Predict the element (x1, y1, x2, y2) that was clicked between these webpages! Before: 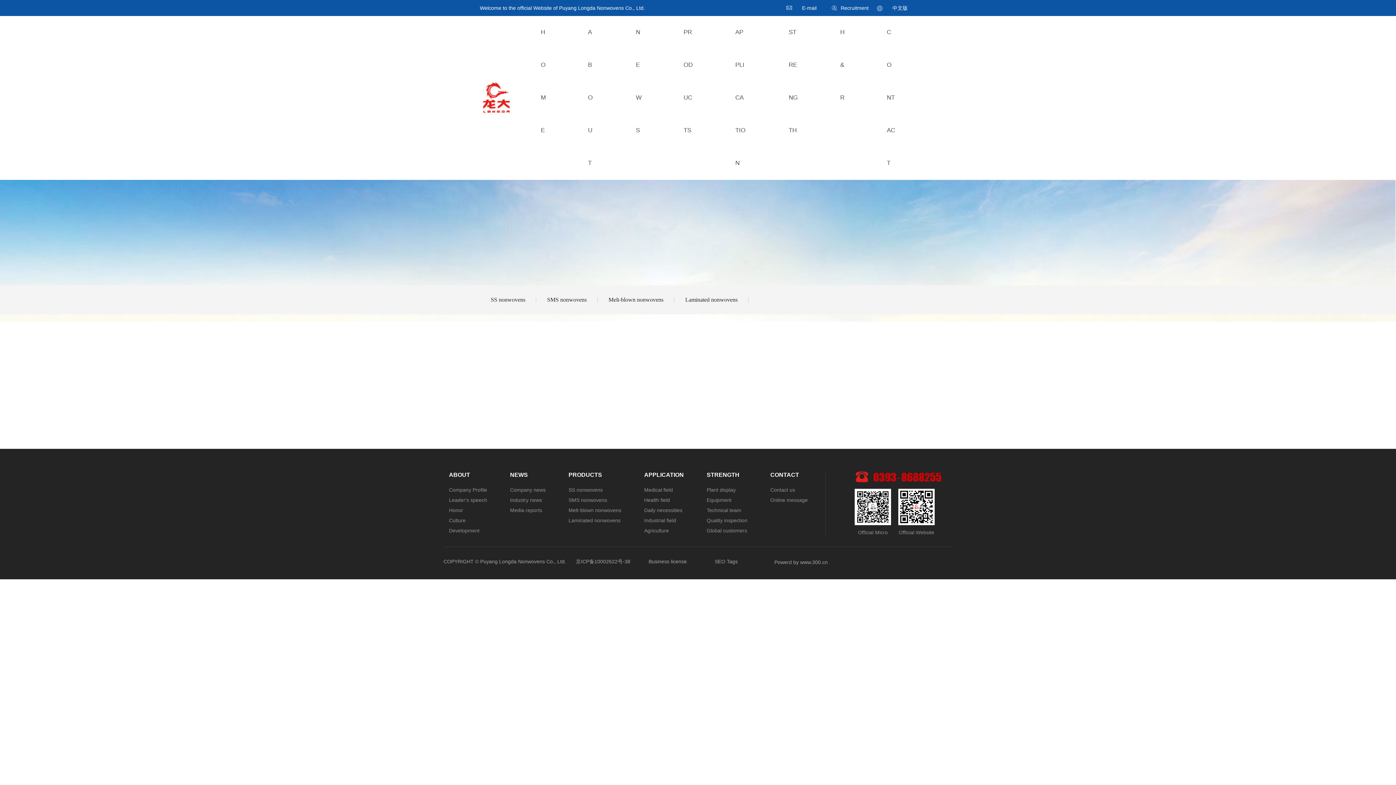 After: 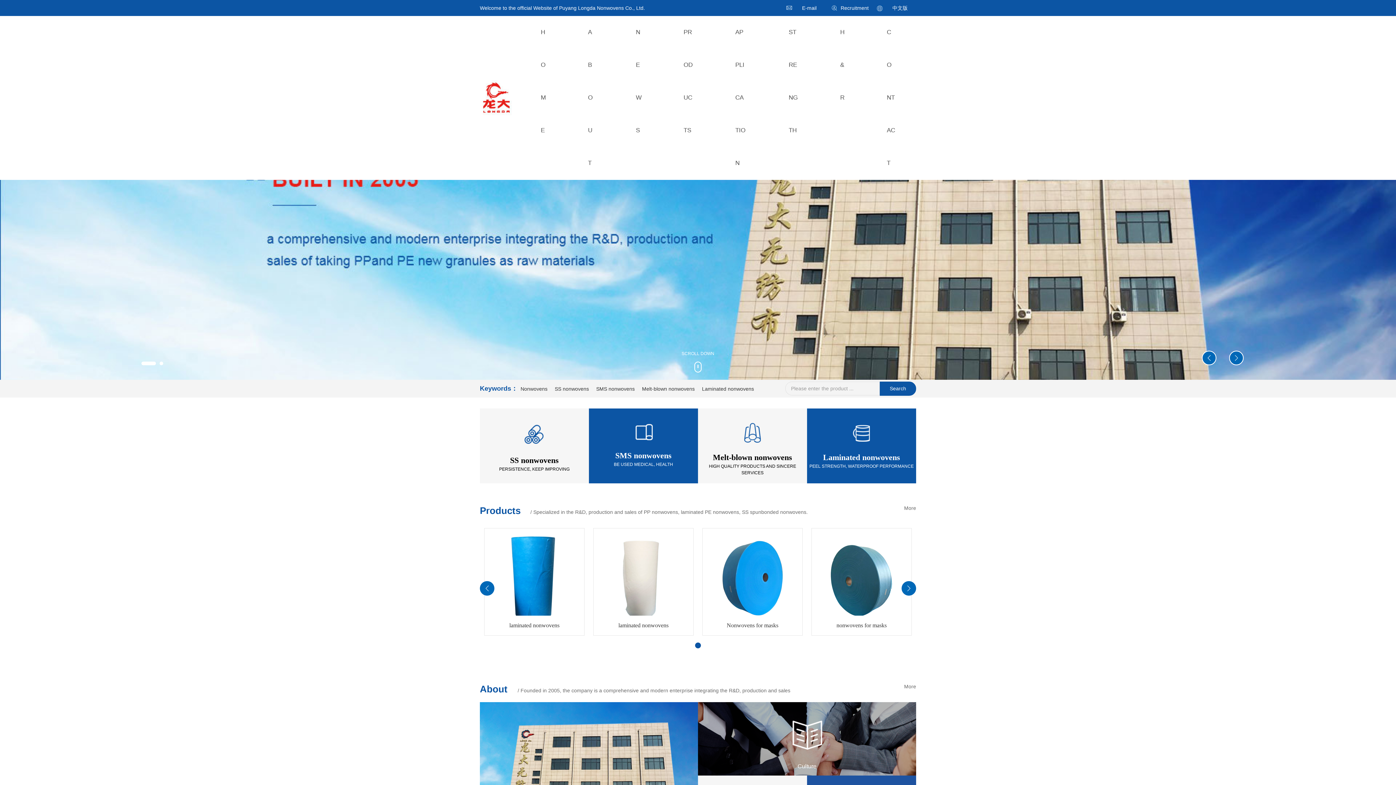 Action: bbox: (480, 94, 520, 100)